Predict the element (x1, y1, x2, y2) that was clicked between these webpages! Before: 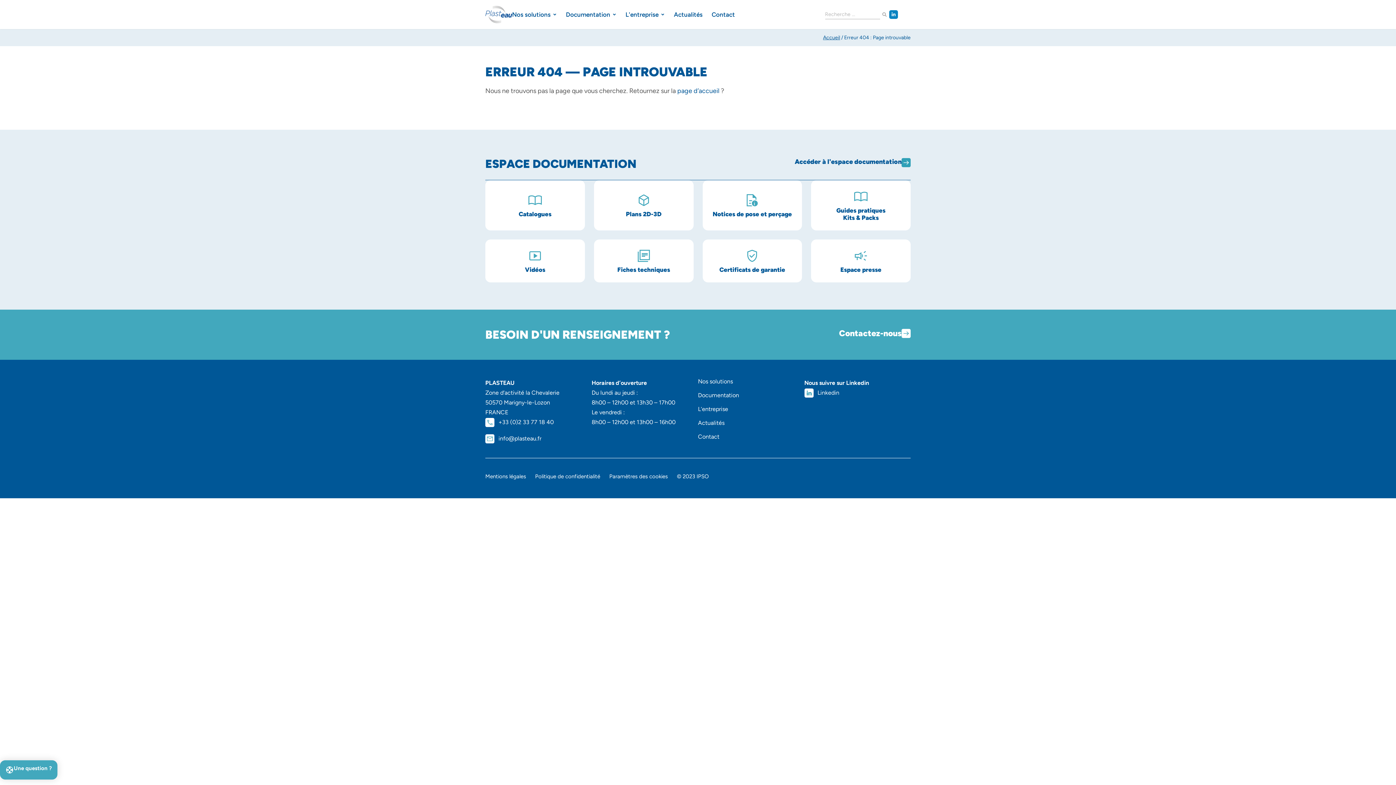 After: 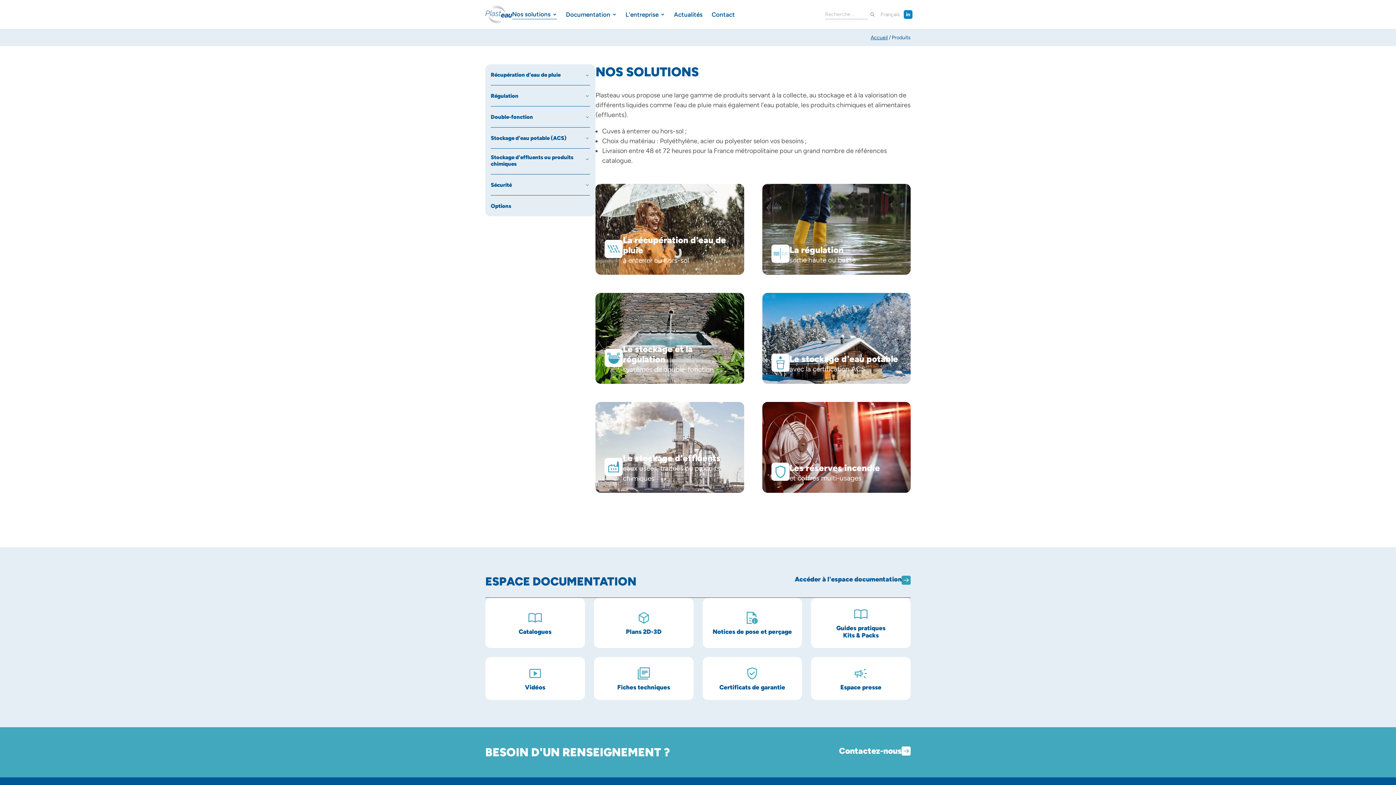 Action: bbox: (512, 10, 550, 19) label: Nos solutions